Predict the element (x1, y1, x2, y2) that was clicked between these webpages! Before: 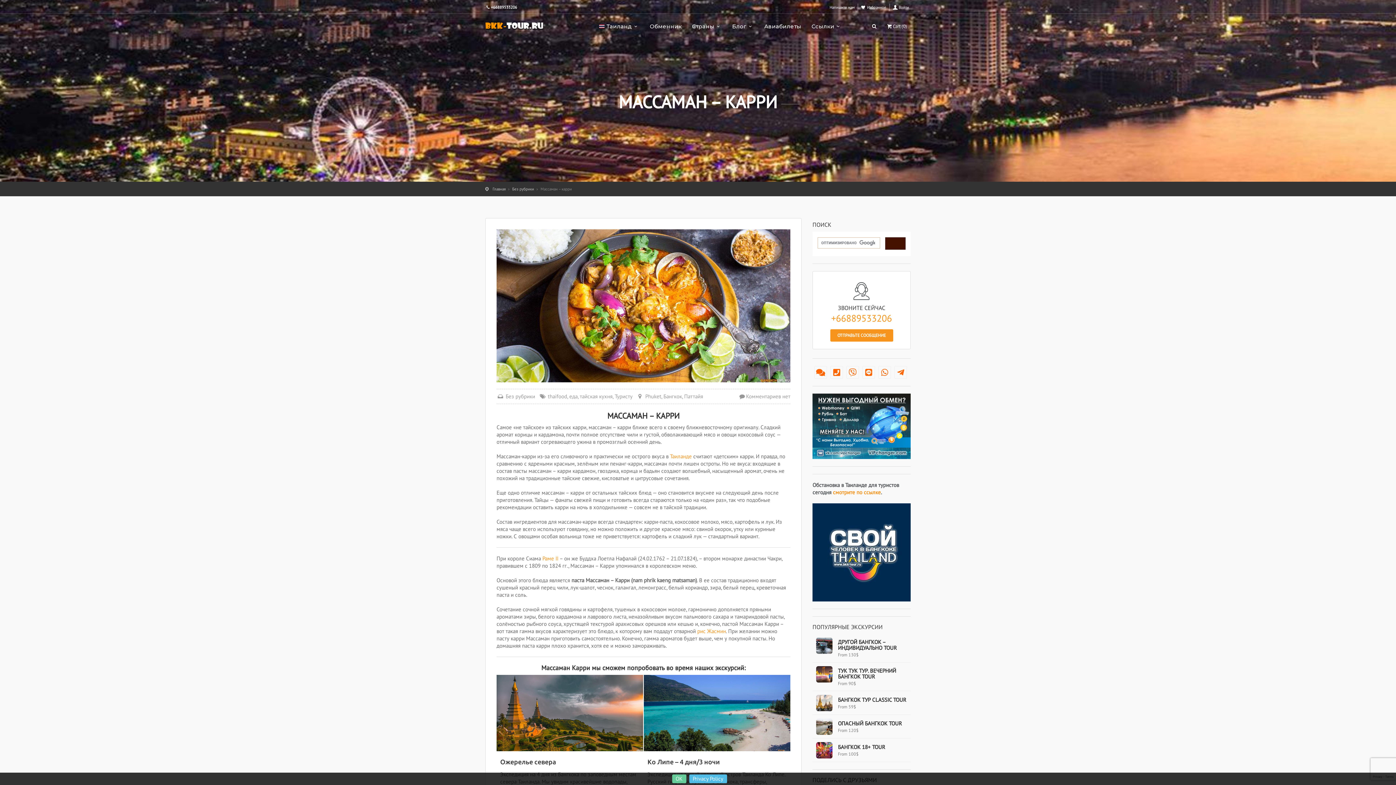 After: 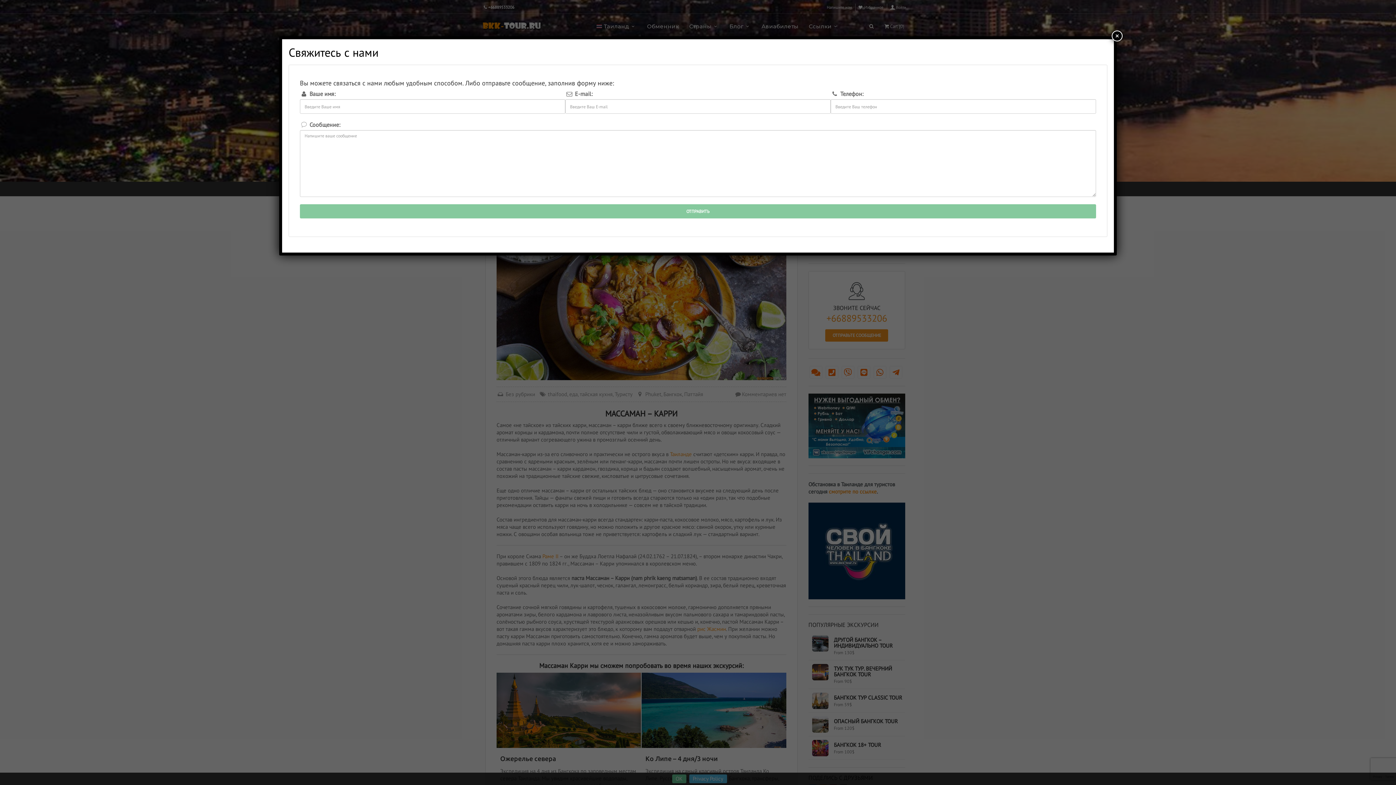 Action: bbox: (830, 329, 893, 341) label: ОТПРАВЬТЕ СООБЩЕНИЕ